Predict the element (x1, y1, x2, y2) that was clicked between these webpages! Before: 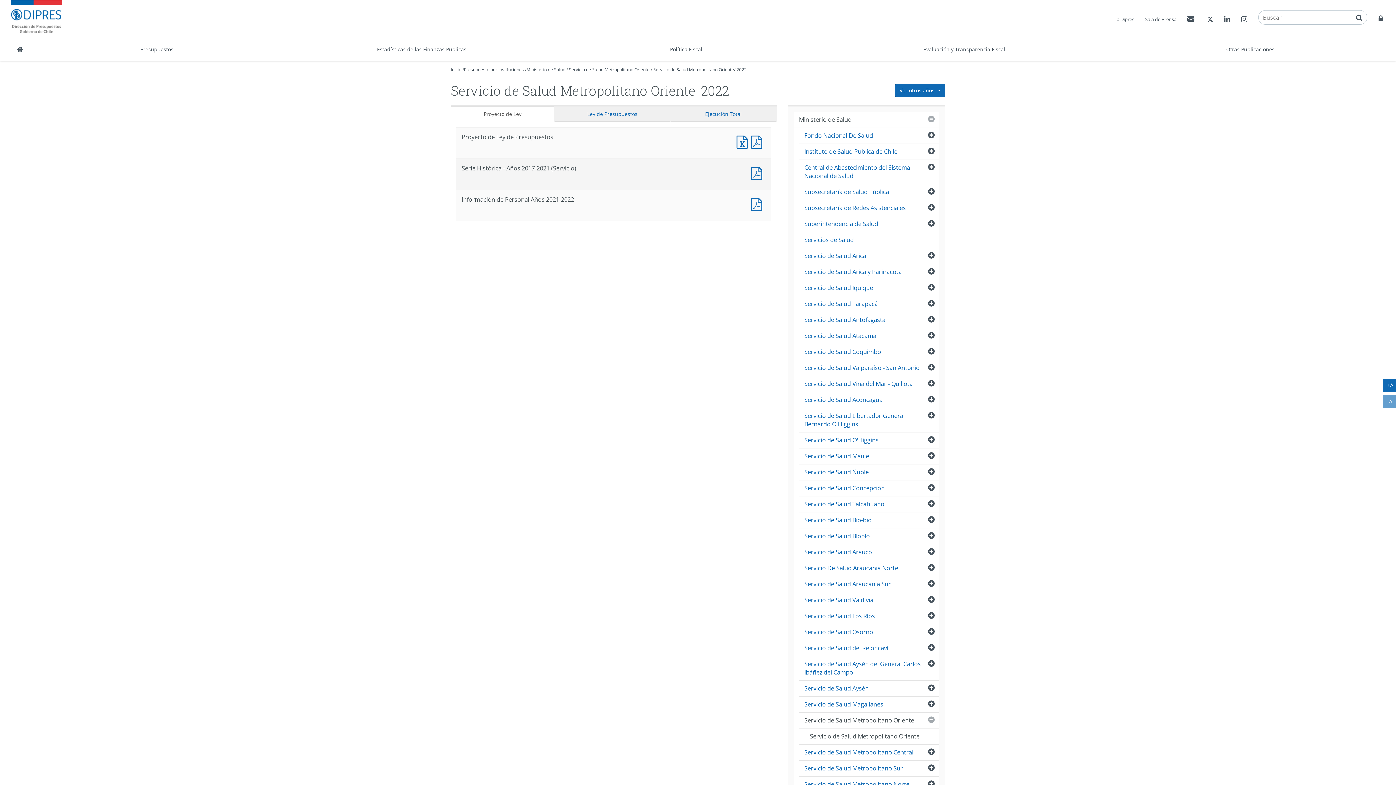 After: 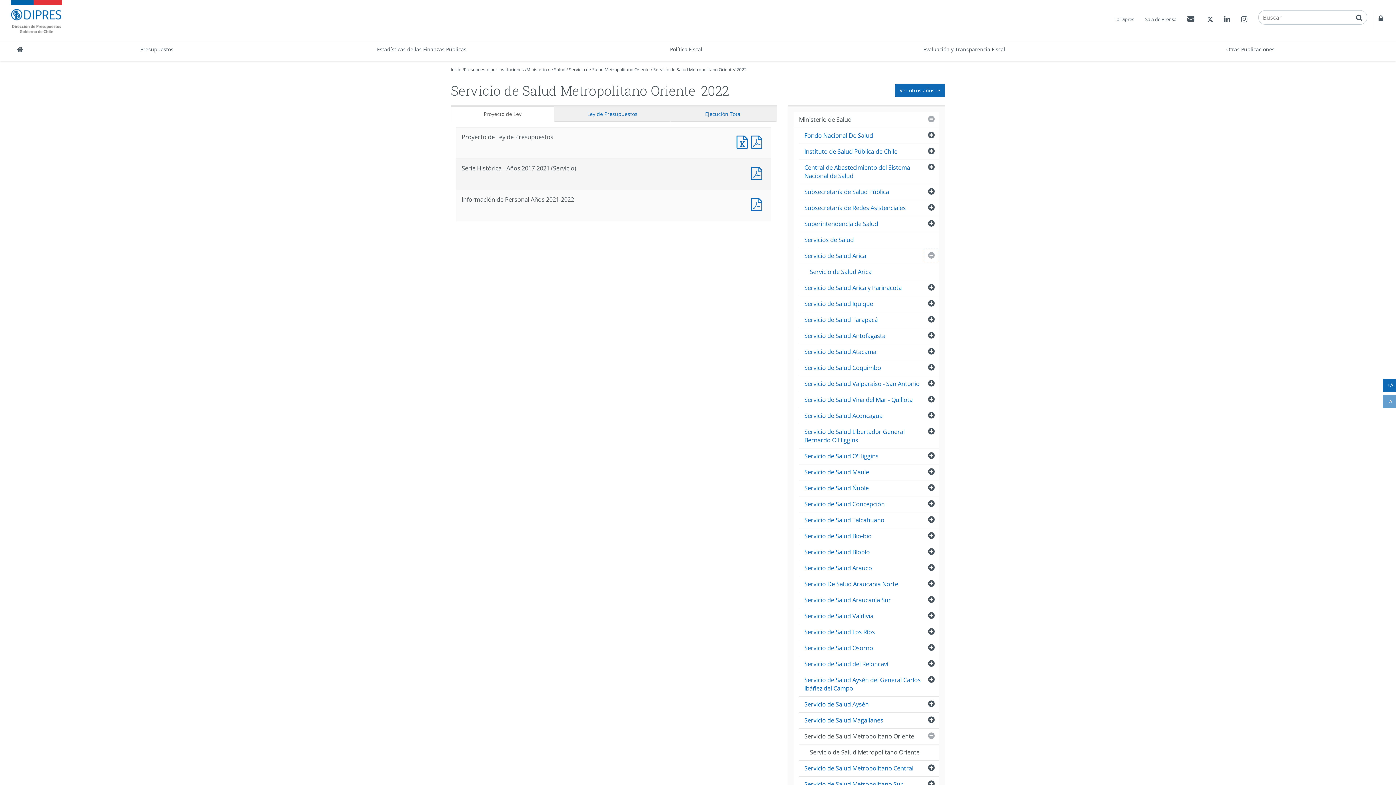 Action: label: Abrir bbox: (923, 248, 939, 262)